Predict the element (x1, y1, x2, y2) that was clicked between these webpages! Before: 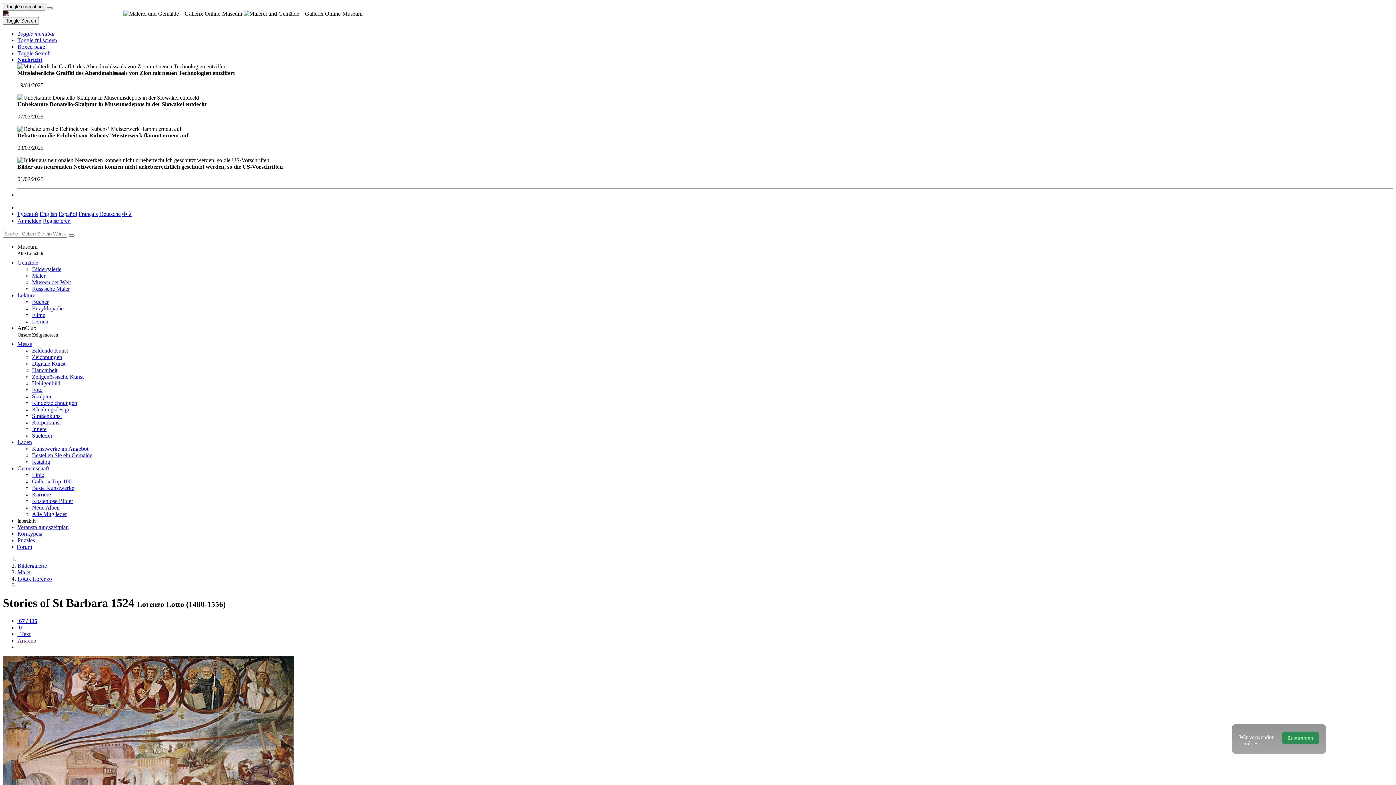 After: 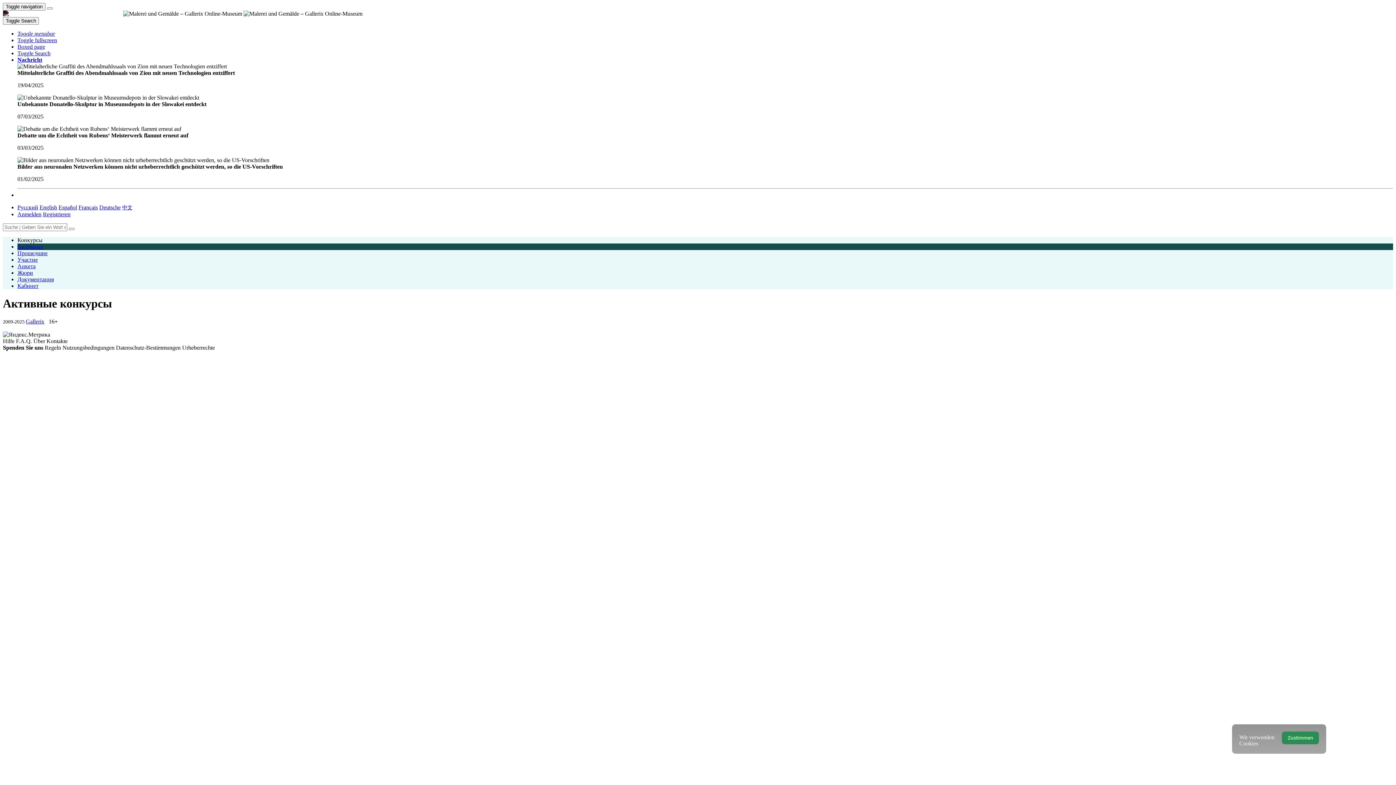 Action: bbox: (17, 530, 42, 537) label: Конкурсы